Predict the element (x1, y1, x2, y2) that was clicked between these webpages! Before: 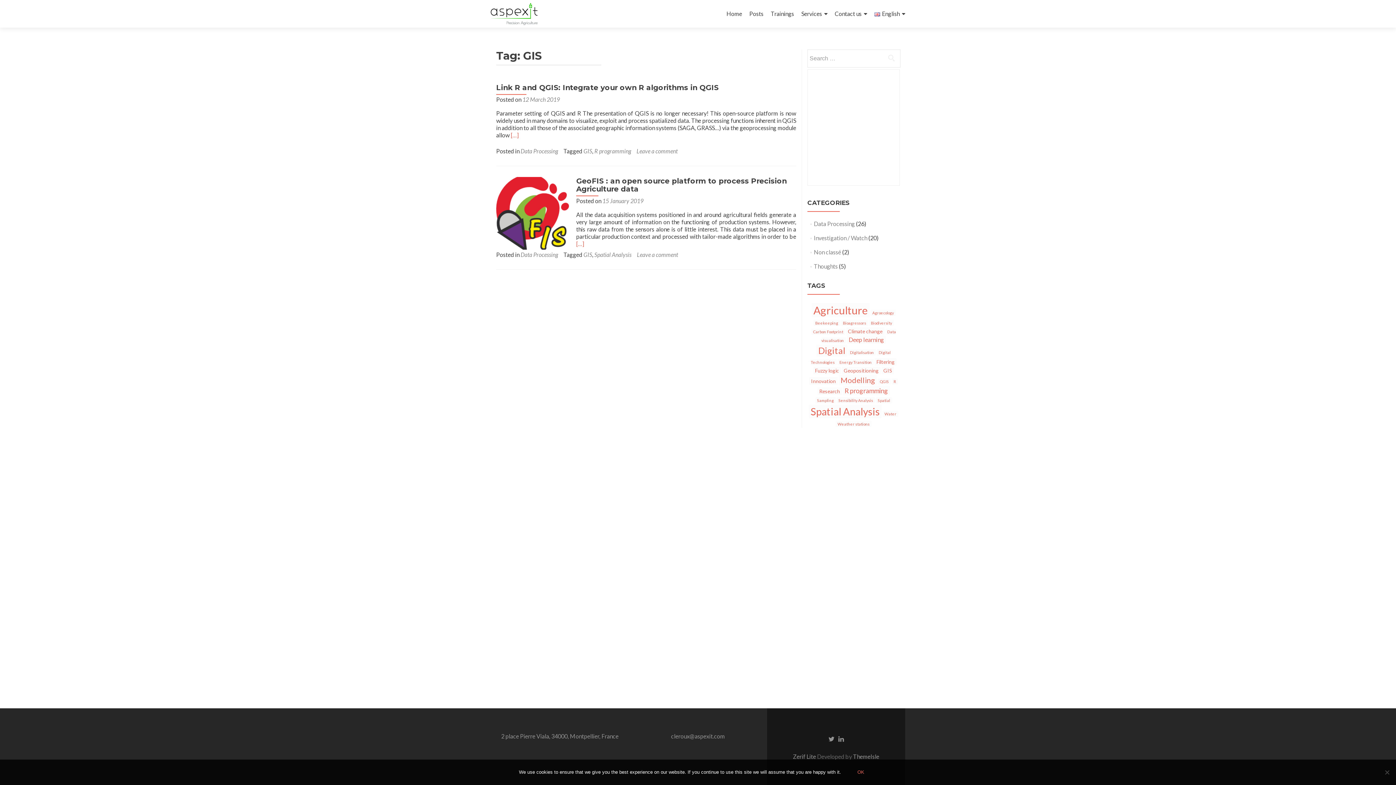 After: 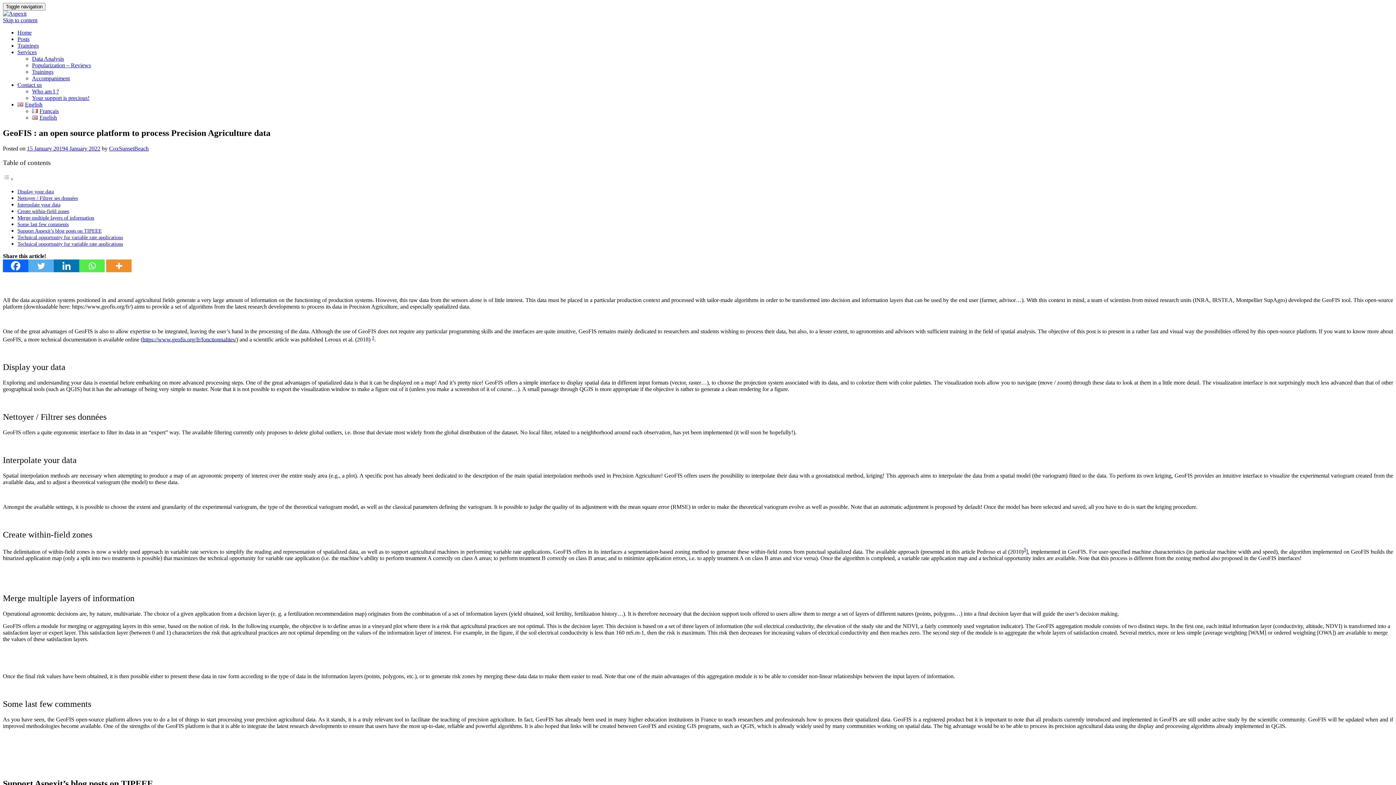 Action: label: 15 January 2019 bbox: (602, 197, 643, 204)